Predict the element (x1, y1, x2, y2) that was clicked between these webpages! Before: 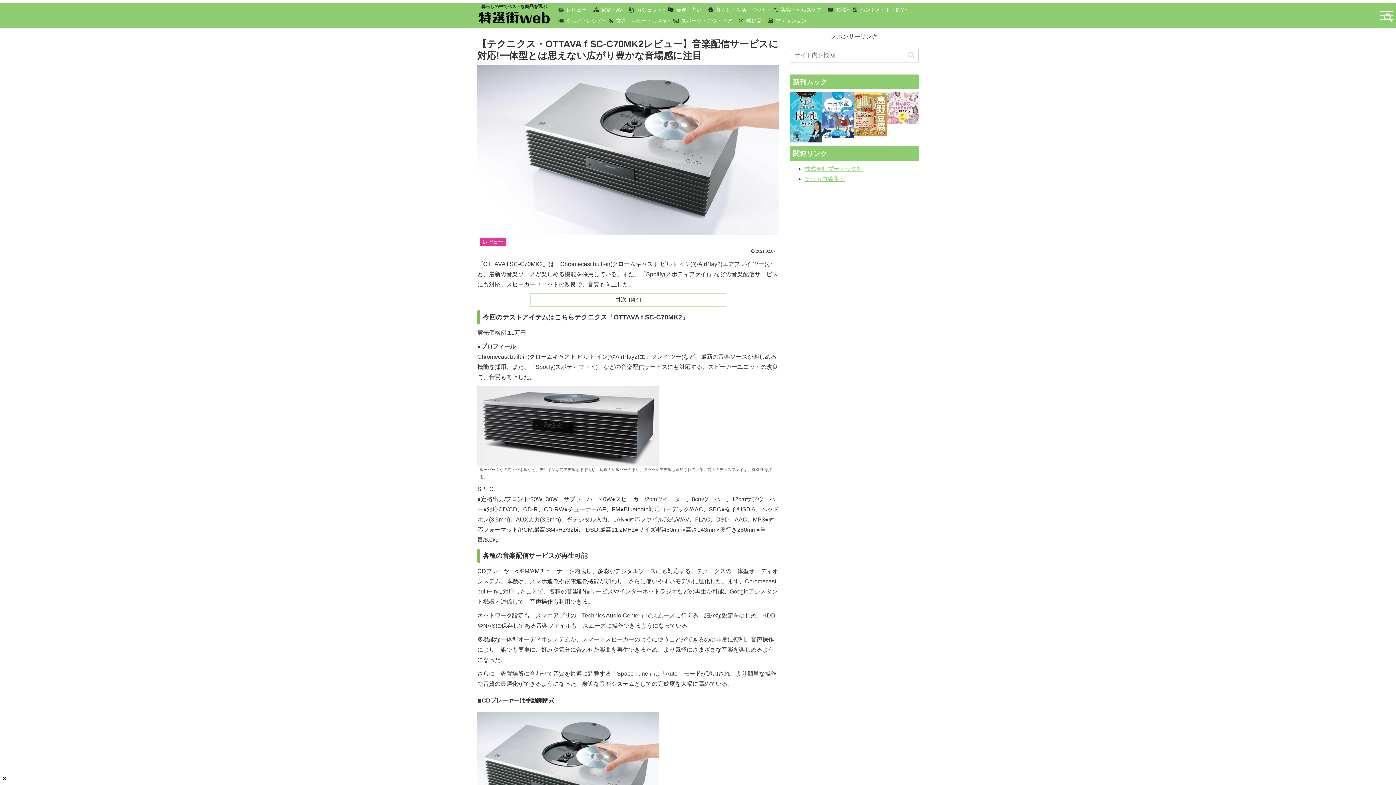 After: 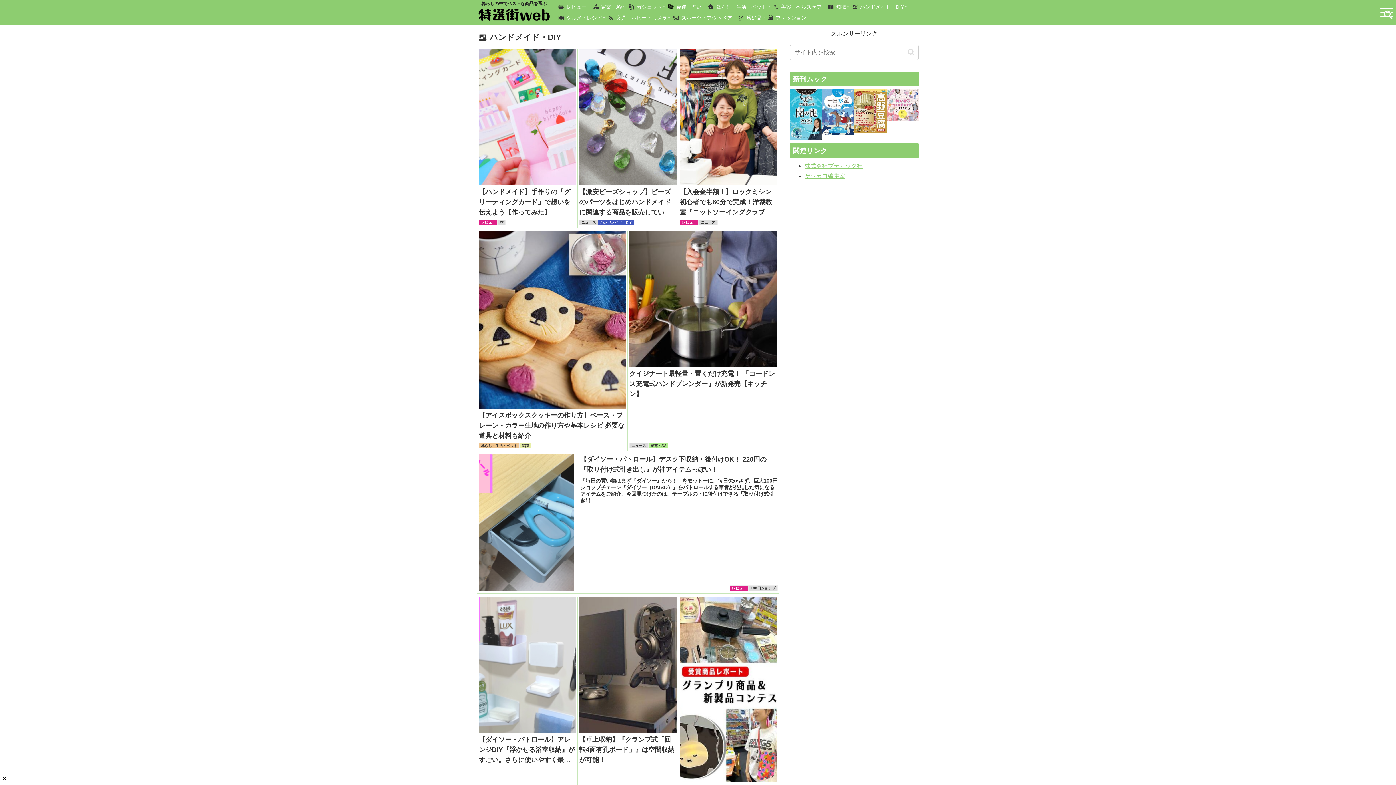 Action: label: ハンドメイド・DIY bbox: (851, 4, 909, 15)